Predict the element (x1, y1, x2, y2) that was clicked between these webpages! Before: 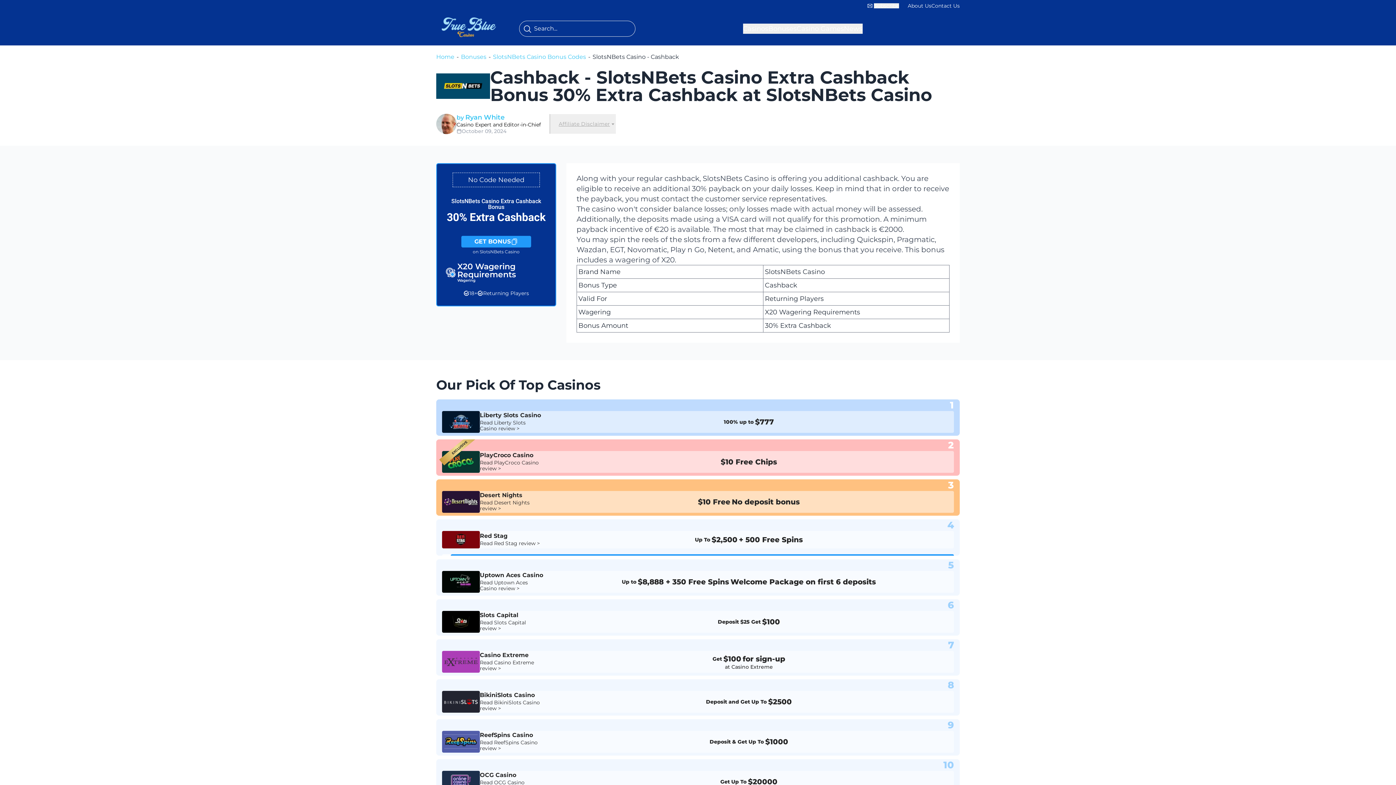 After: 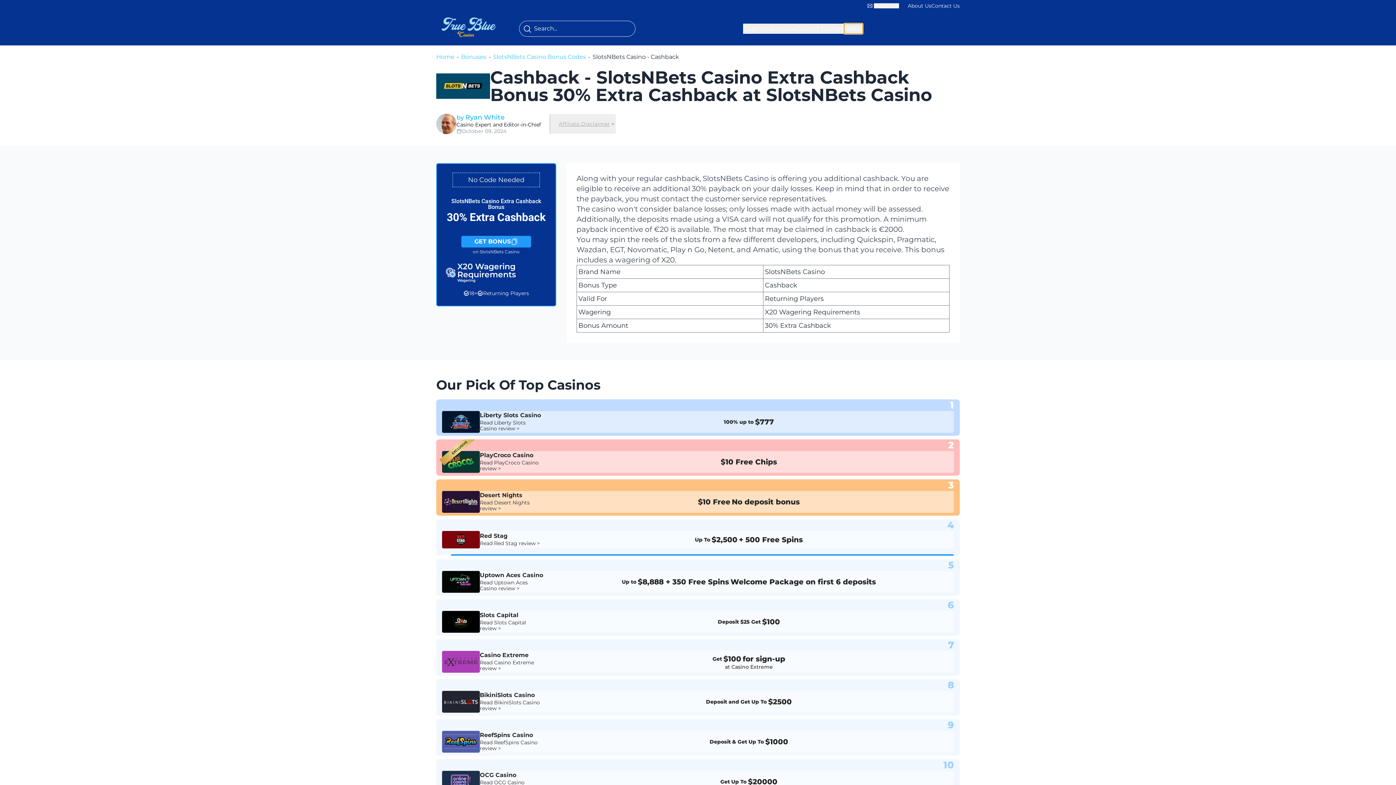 Action: label: News bbox: (844, 23, 862, 33)